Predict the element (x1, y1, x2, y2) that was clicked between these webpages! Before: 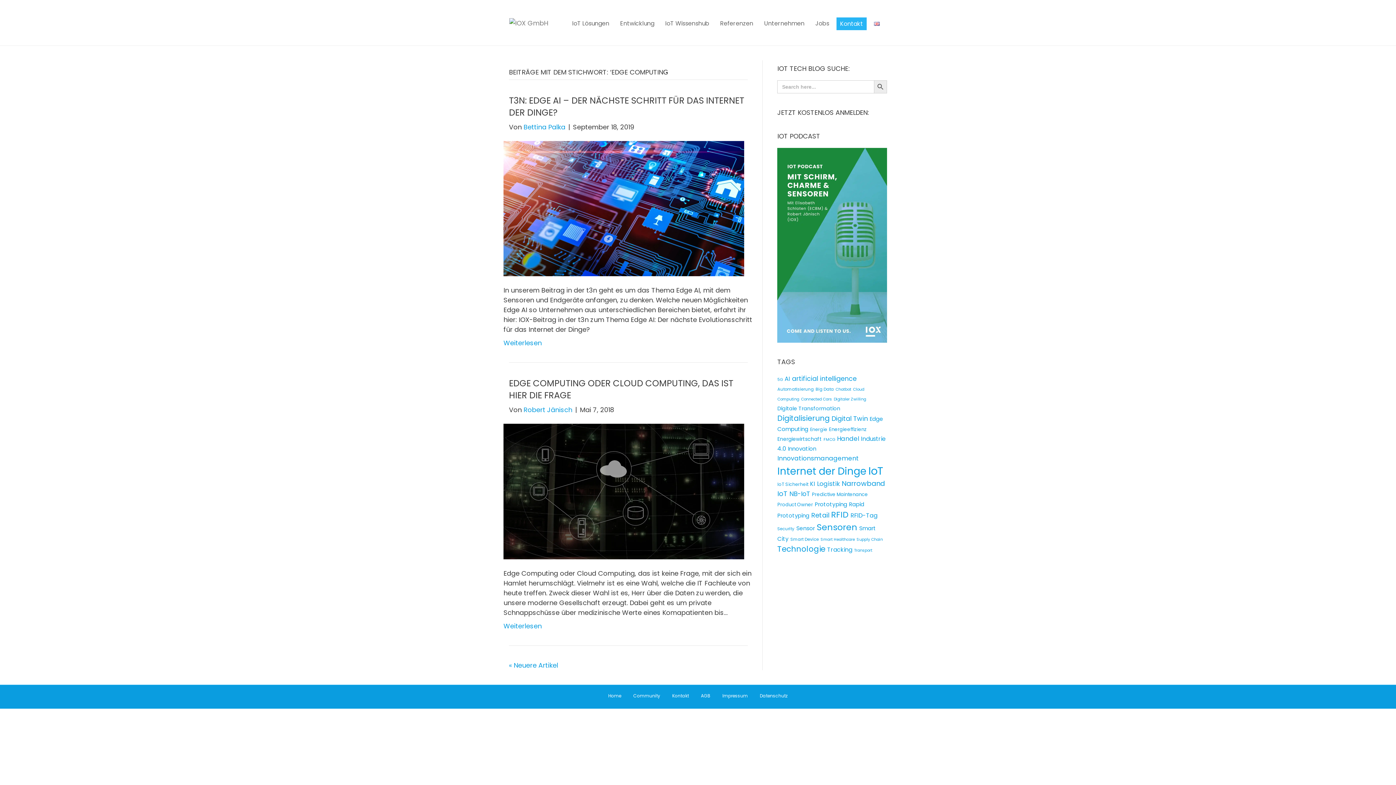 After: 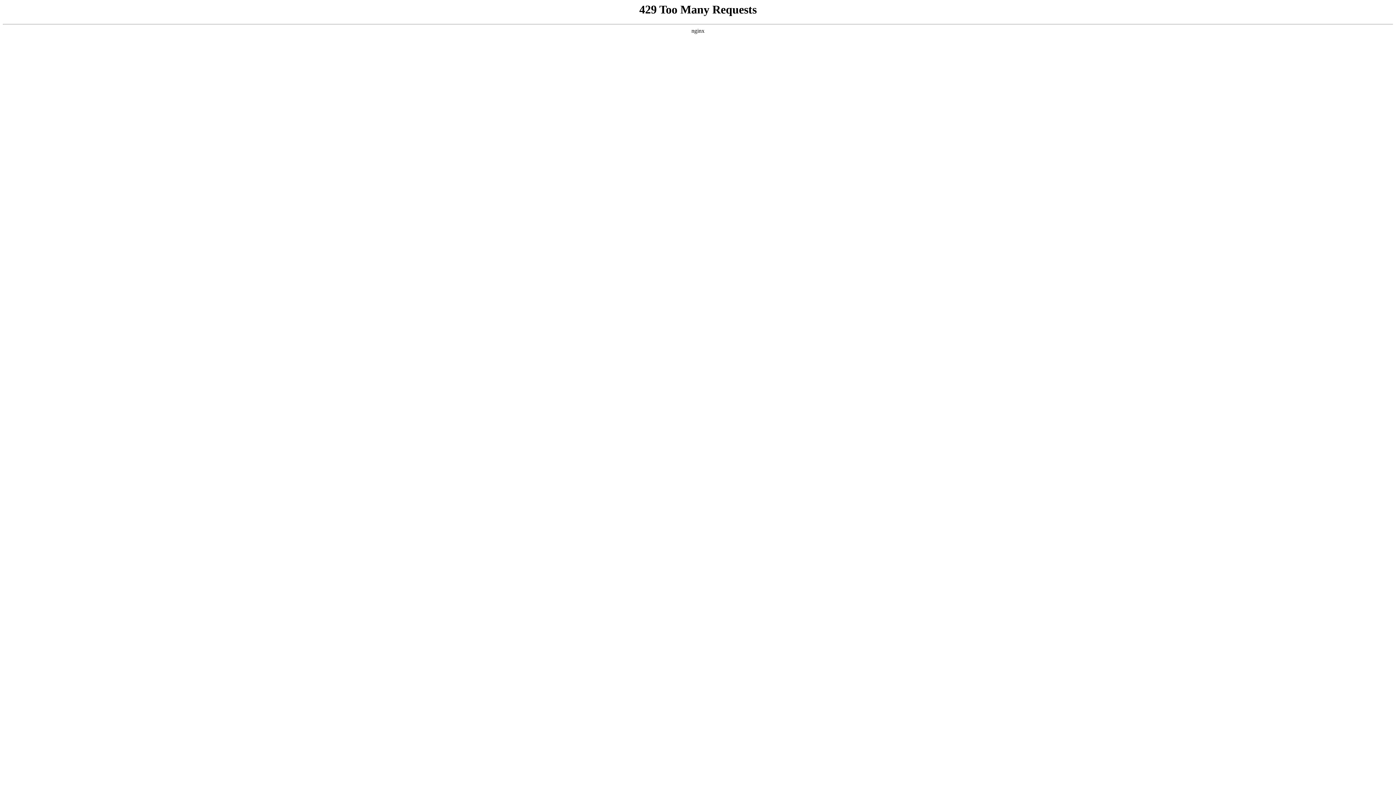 Action: label: Digitale Transformation (10 Einträge) bbox: (777, 405, 840, 412)